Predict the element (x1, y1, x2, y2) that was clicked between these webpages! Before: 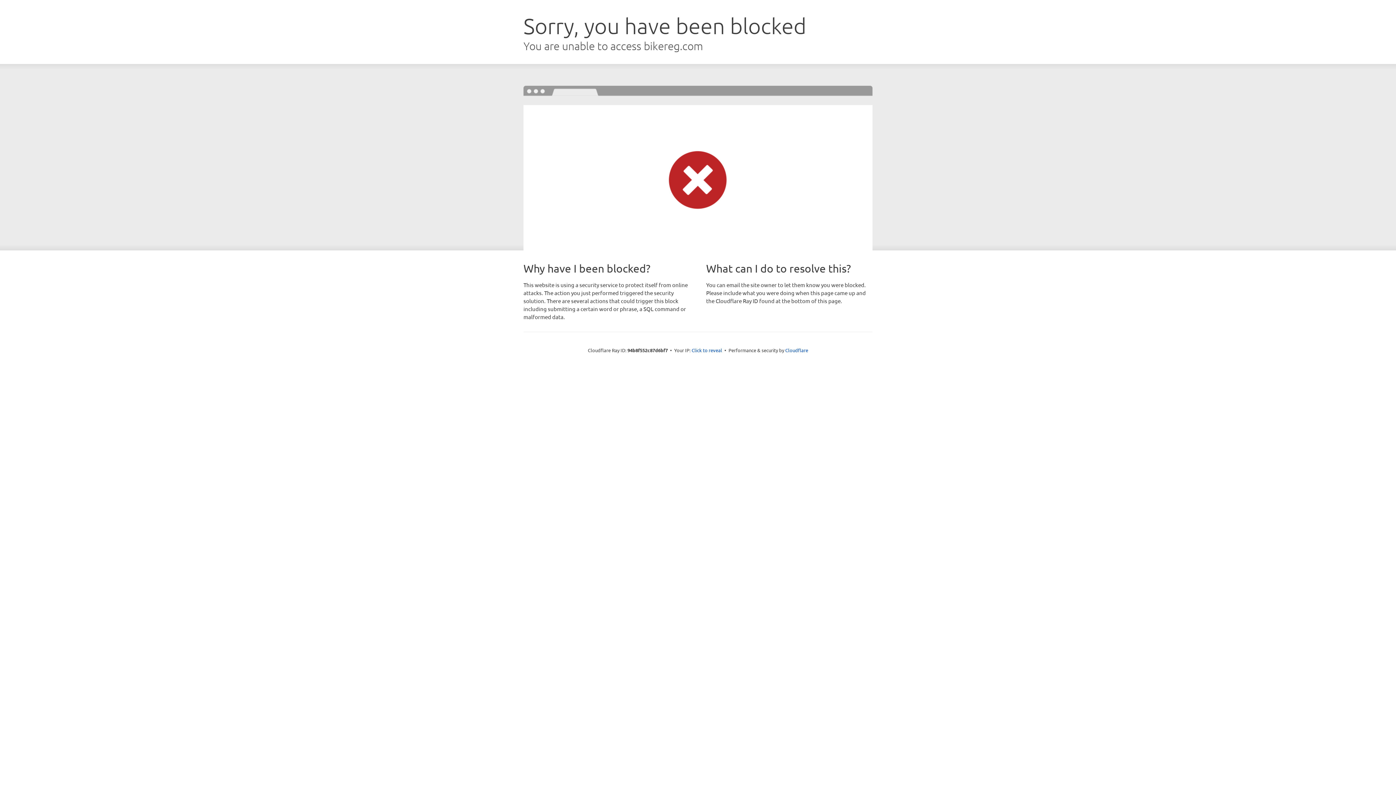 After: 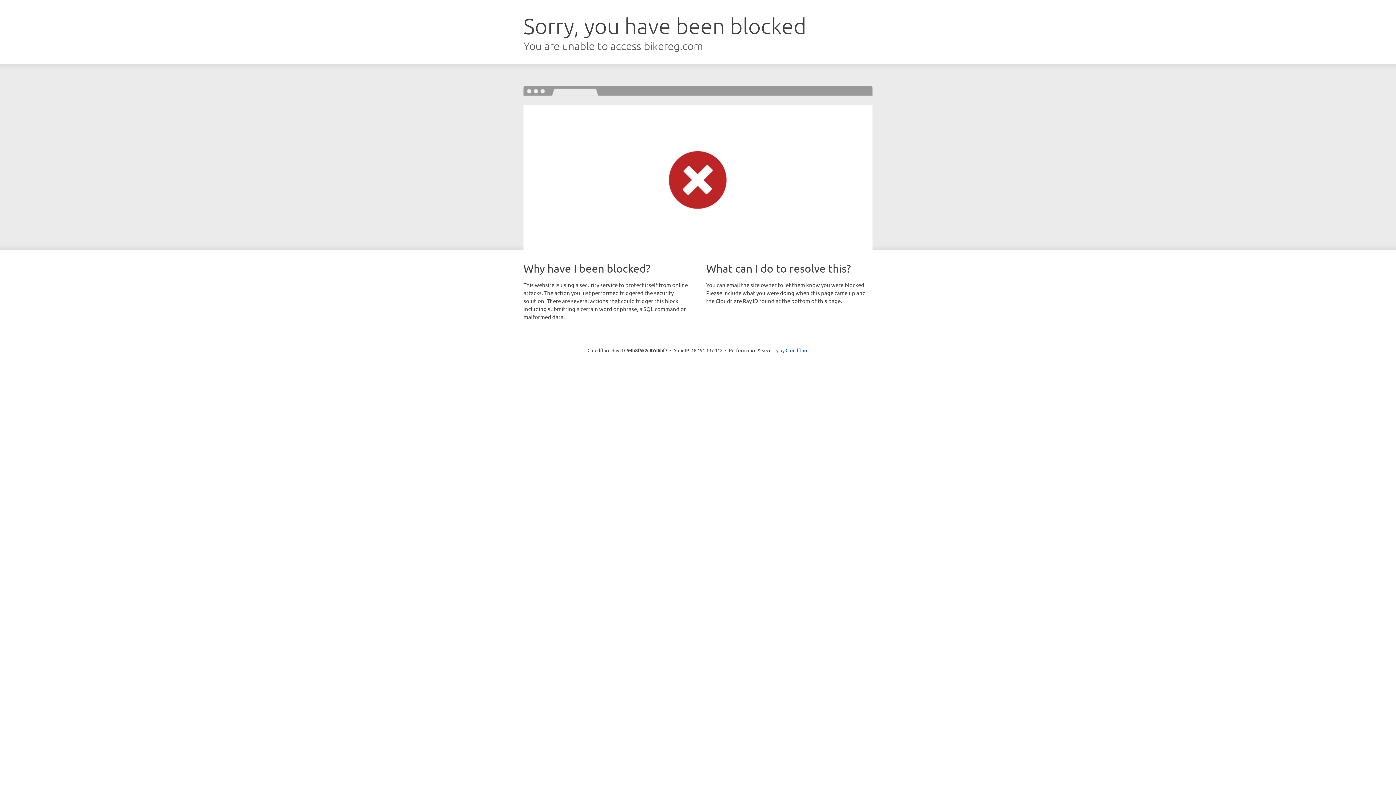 Action: bbox: (691, 346, 722, 353) label: Click to reveal